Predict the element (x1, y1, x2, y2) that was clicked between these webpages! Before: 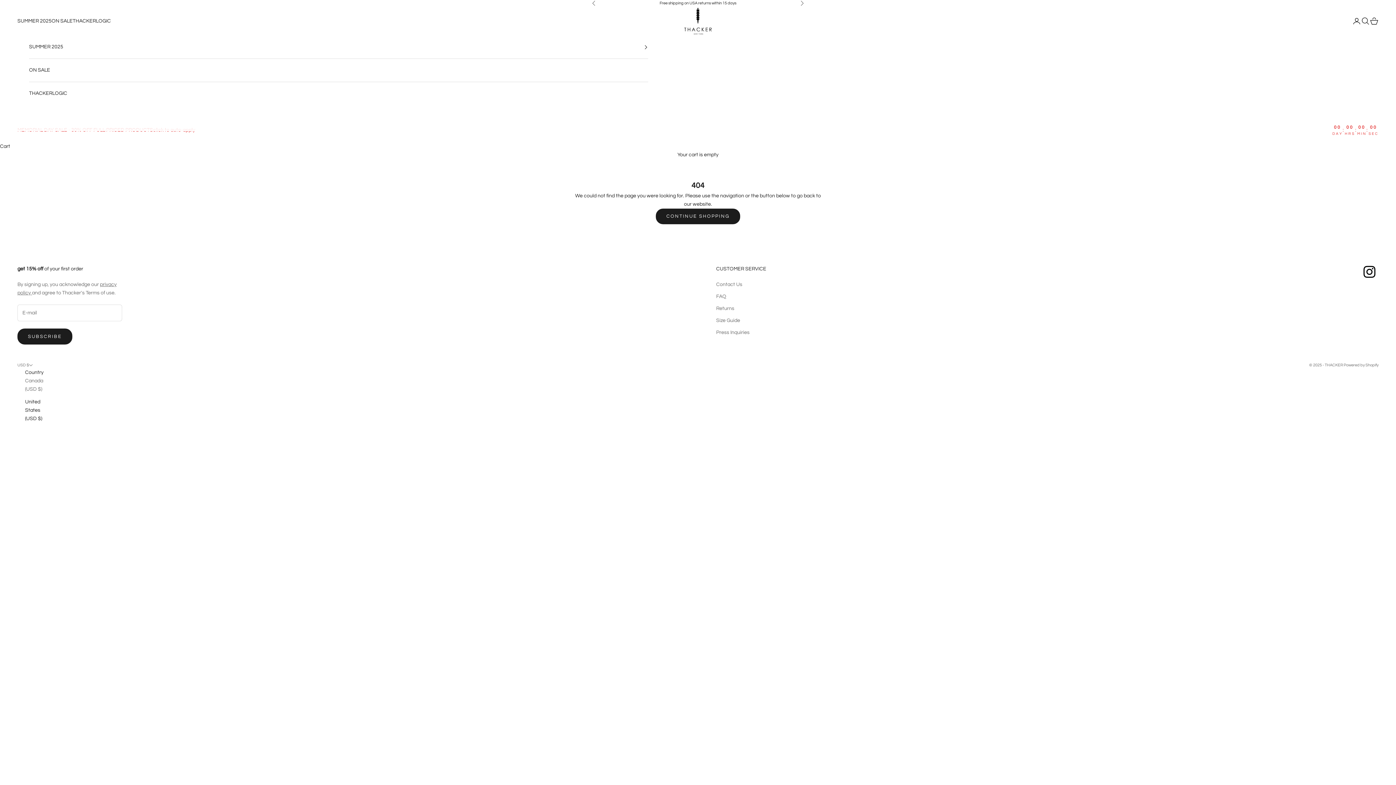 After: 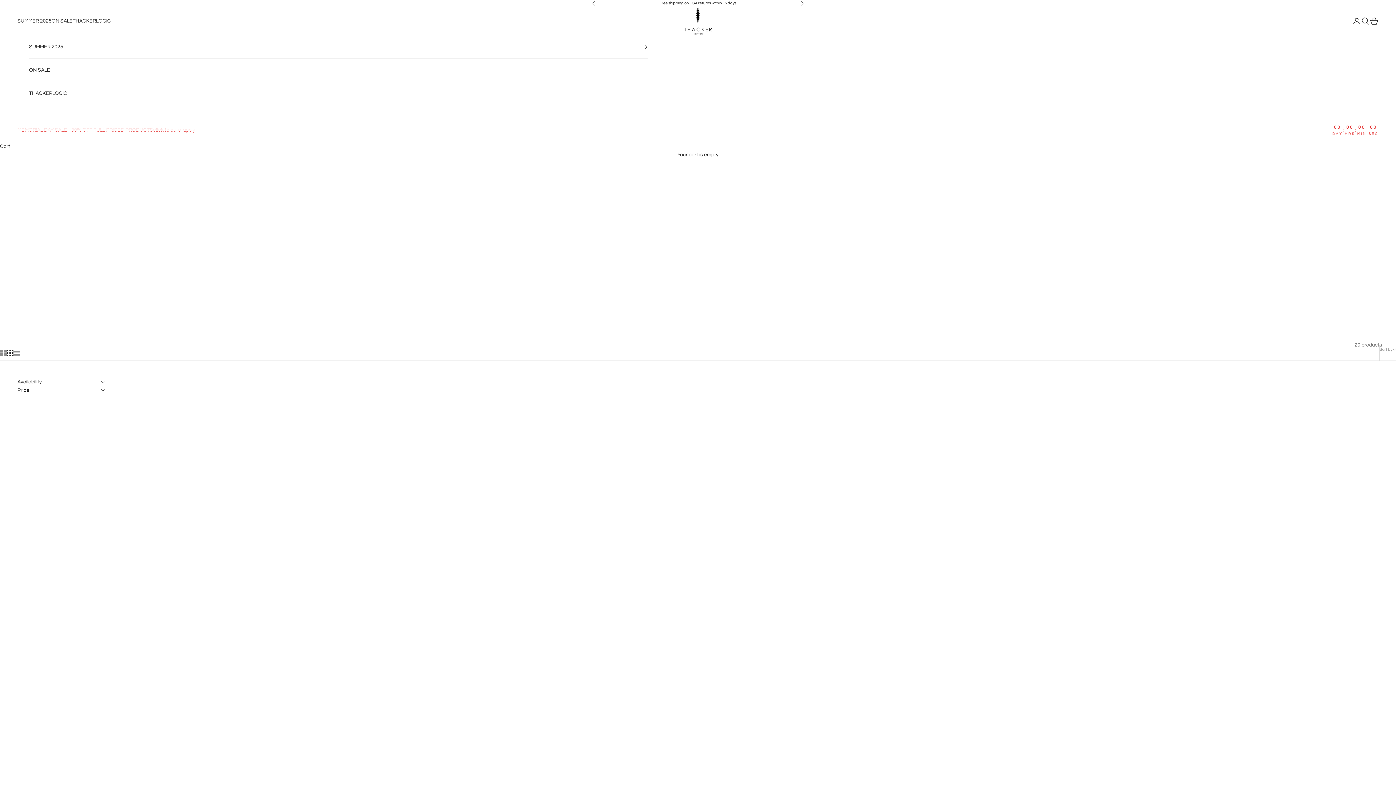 Action: label: ON SALE bbox: (29, 59, 648, 81)